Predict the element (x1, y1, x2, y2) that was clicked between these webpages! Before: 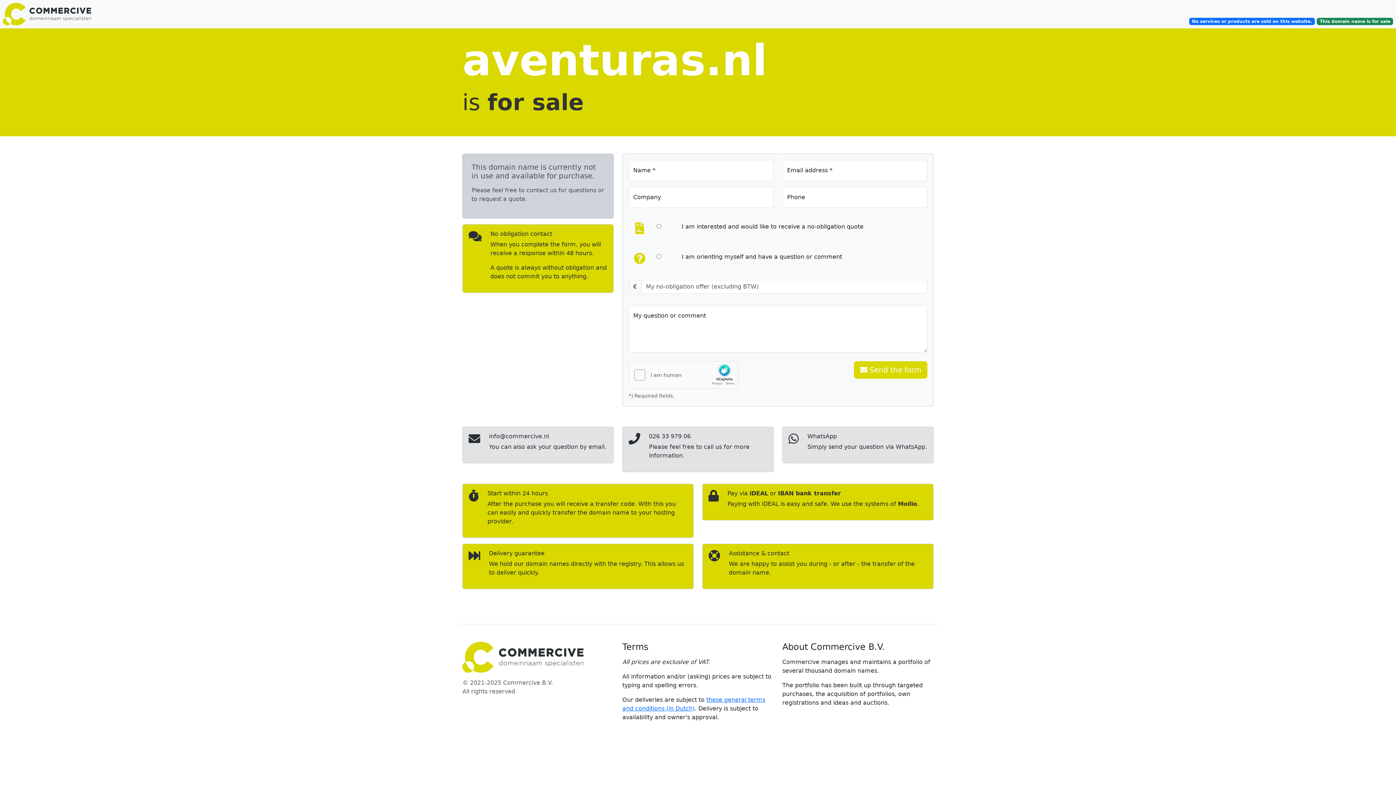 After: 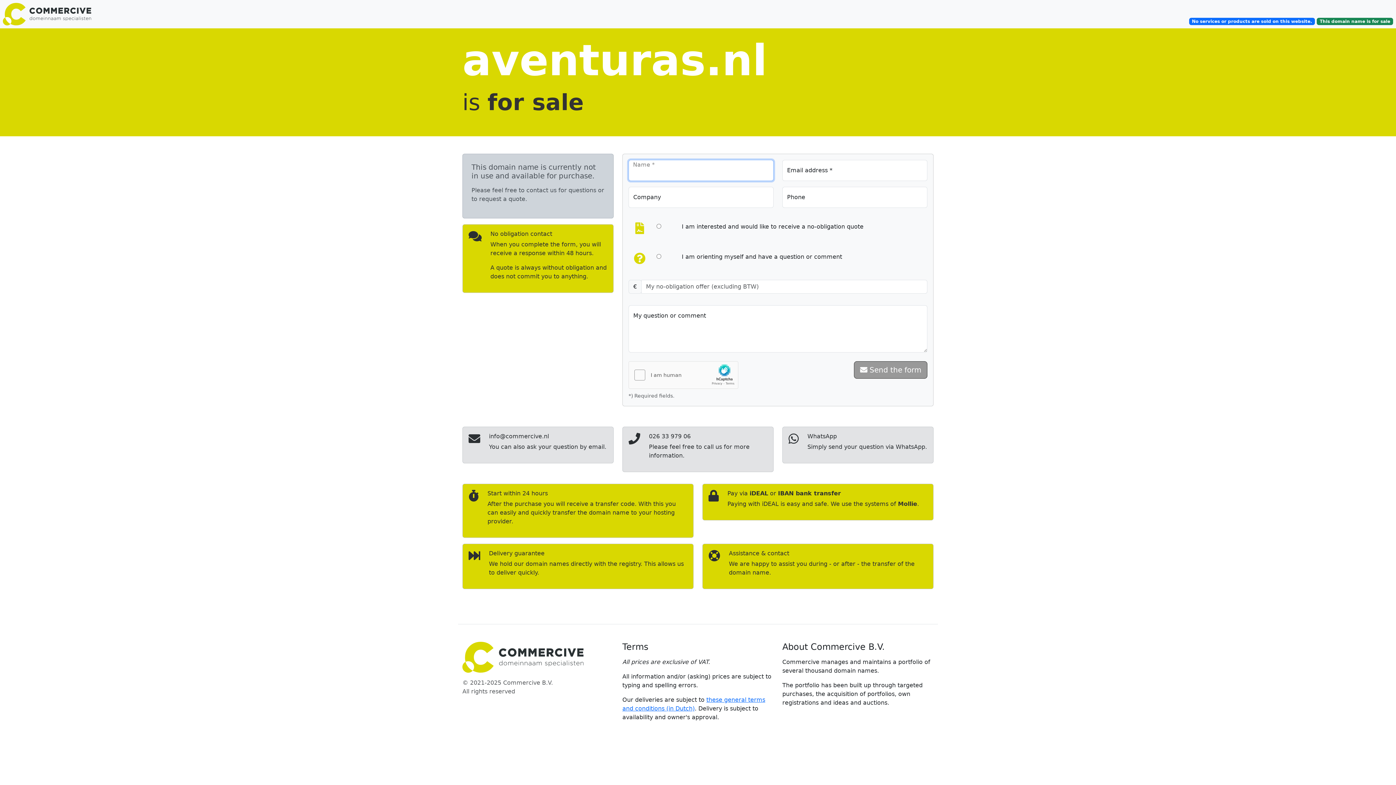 Action: label:  Send the form bbox: (854, 361, 927, 378)